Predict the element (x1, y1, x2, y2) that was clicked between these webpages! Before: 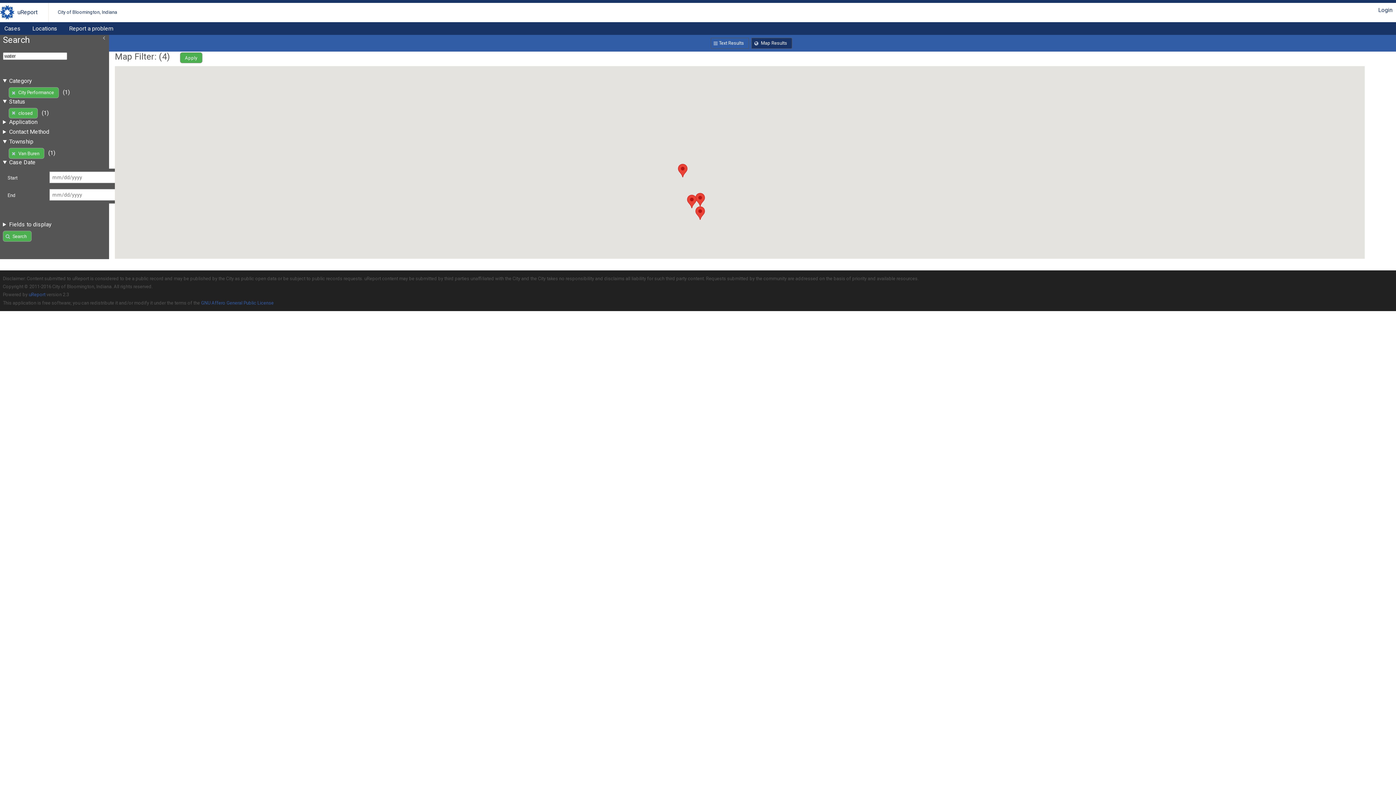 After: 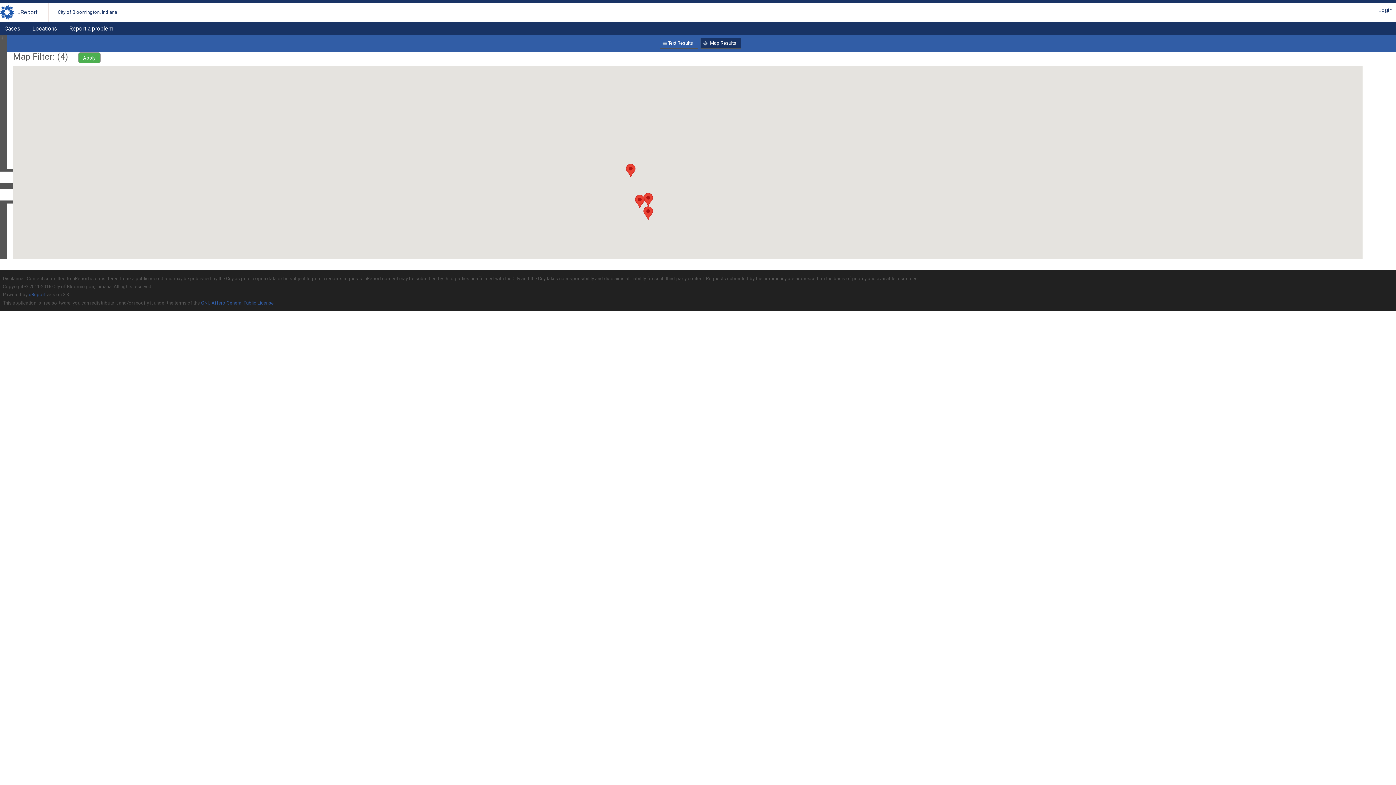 Action: label: Slide bbox: (99, 34, 109, 40)